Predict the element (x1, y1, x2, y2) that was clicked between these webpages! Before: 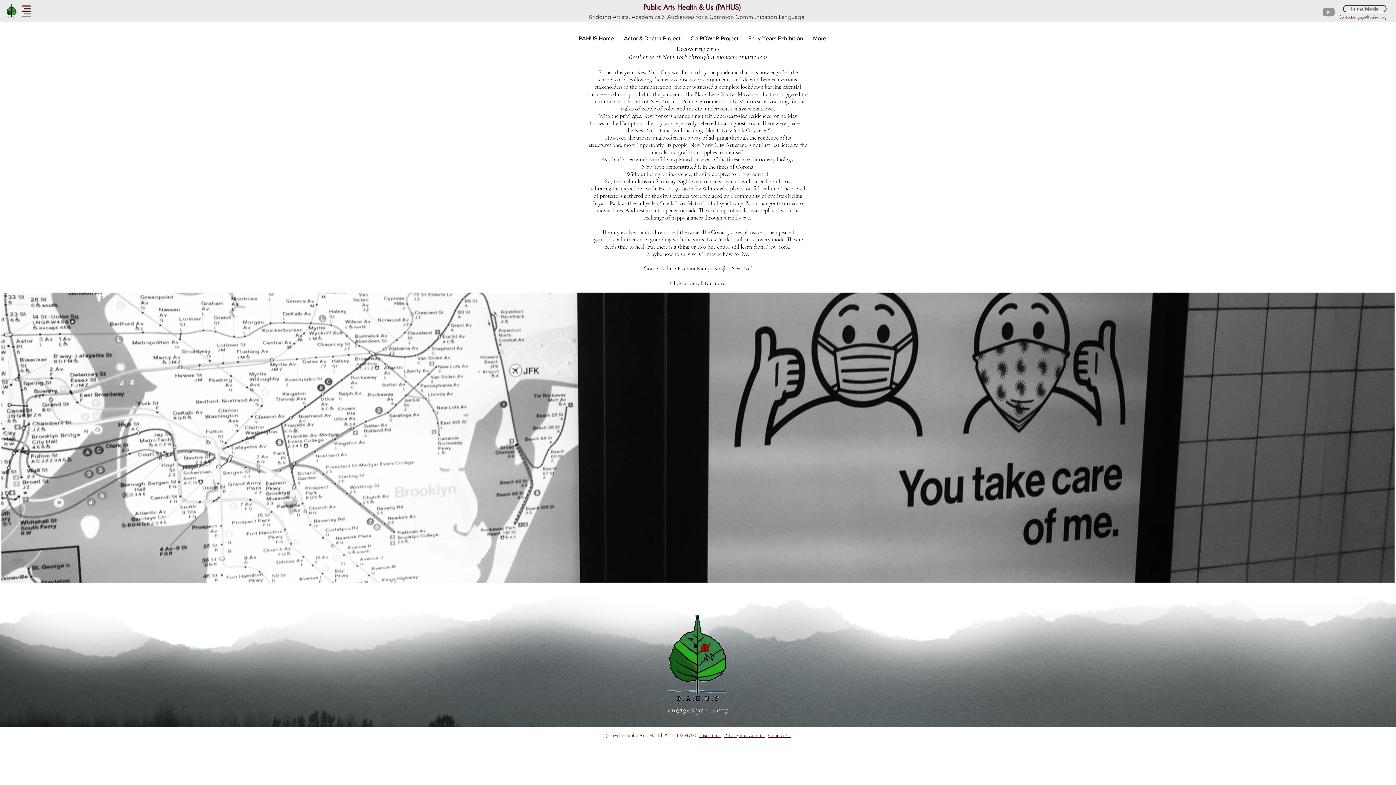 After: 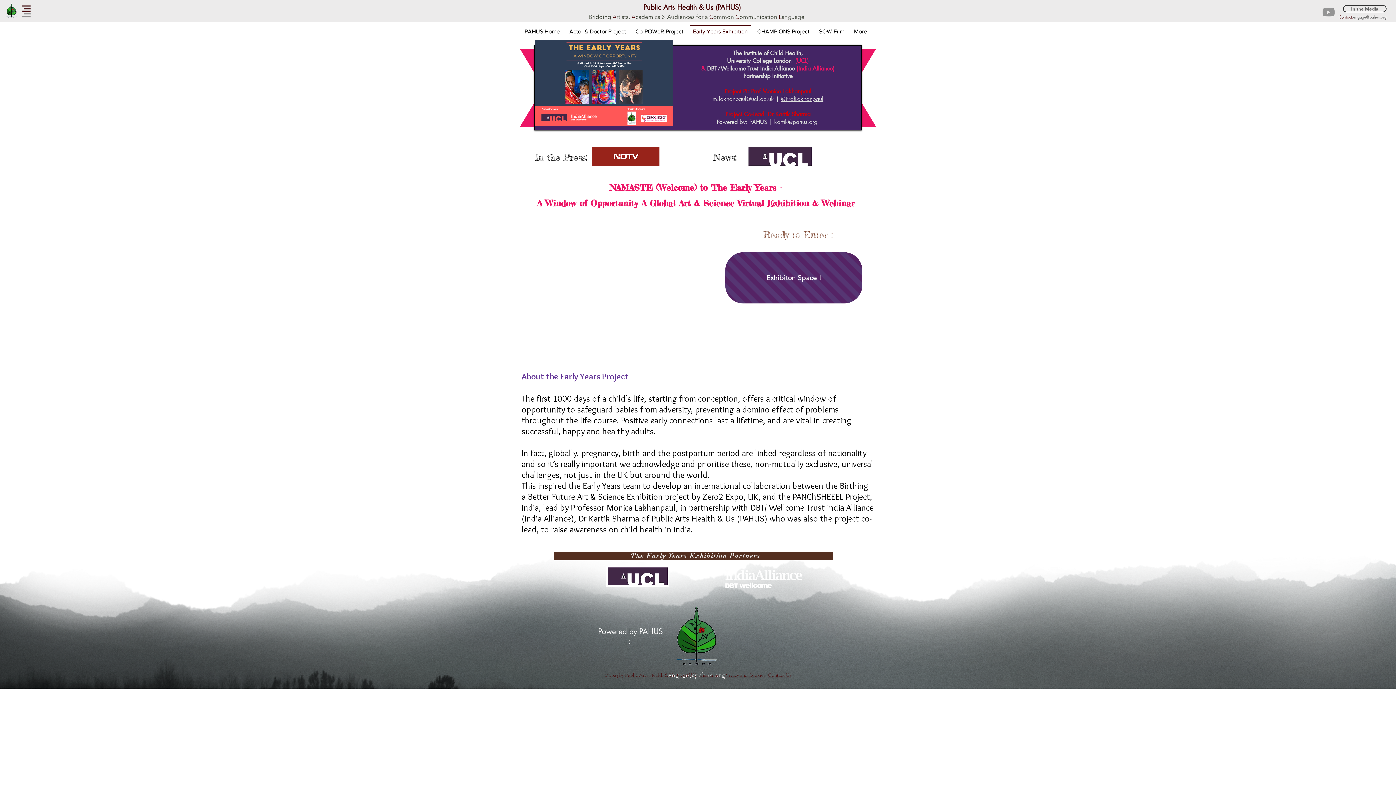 Action: bbox: (743, 24, 808, 45) label: Early Years Exhibition